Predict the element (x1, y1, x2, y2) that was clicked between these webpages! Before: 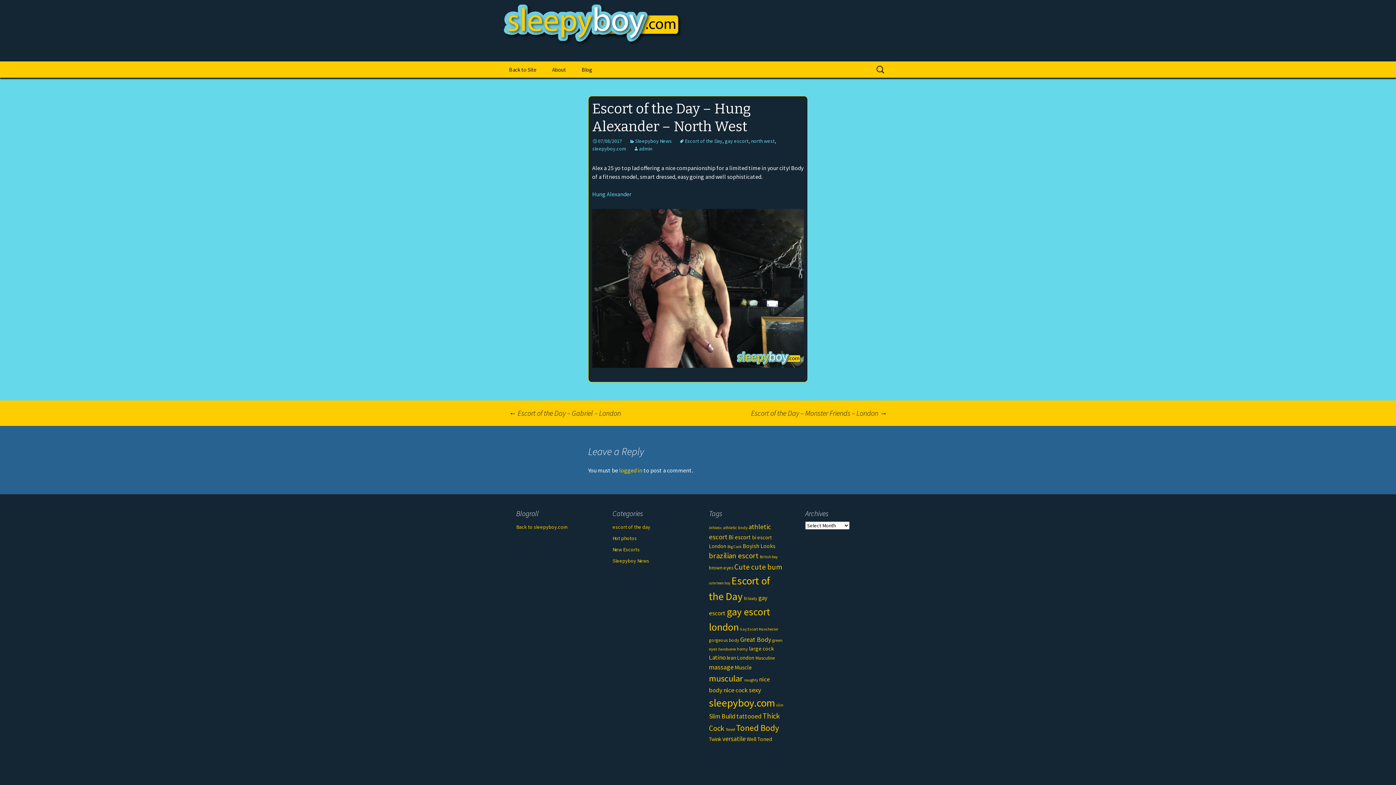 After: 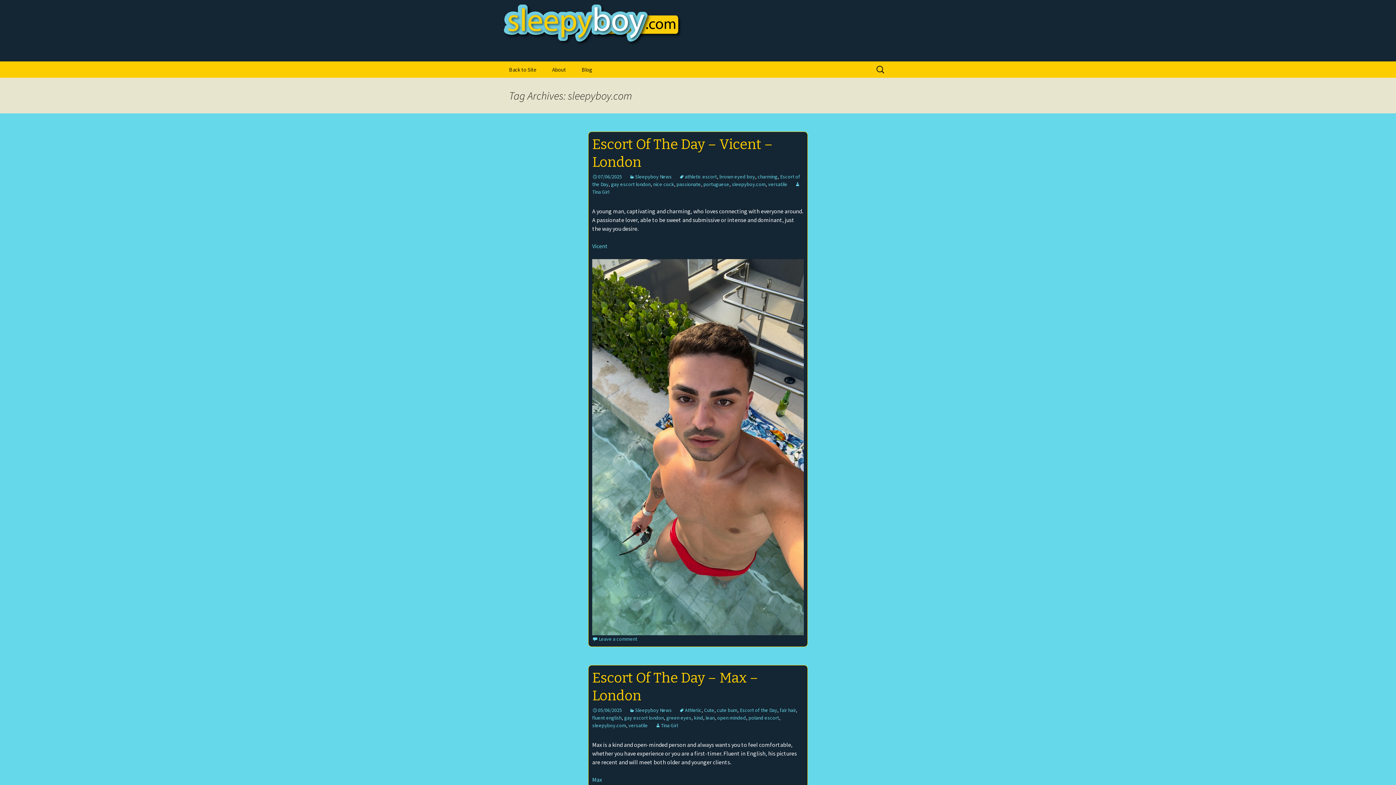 Action: label: sleepyboy.com (1,184 items) bbox: (709, 696, 775, 709)